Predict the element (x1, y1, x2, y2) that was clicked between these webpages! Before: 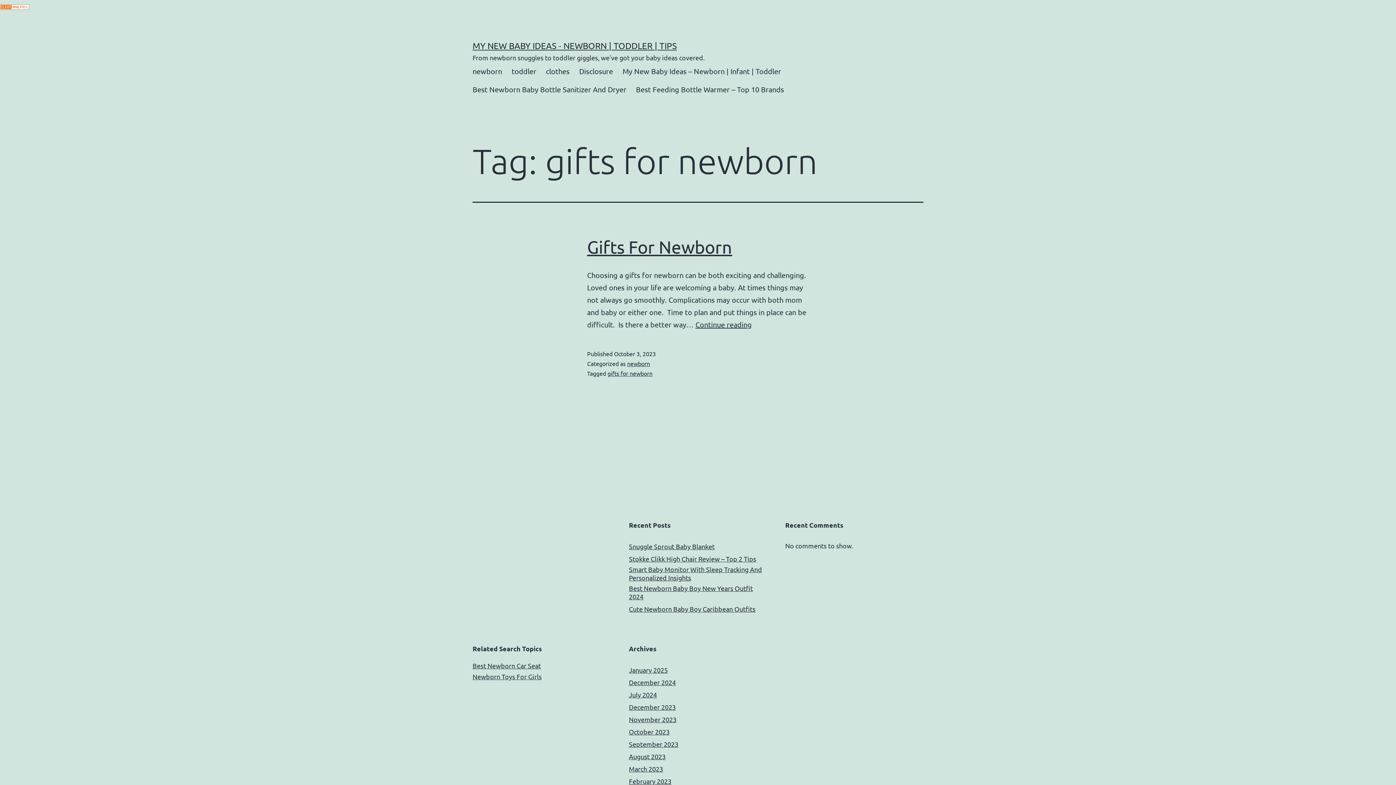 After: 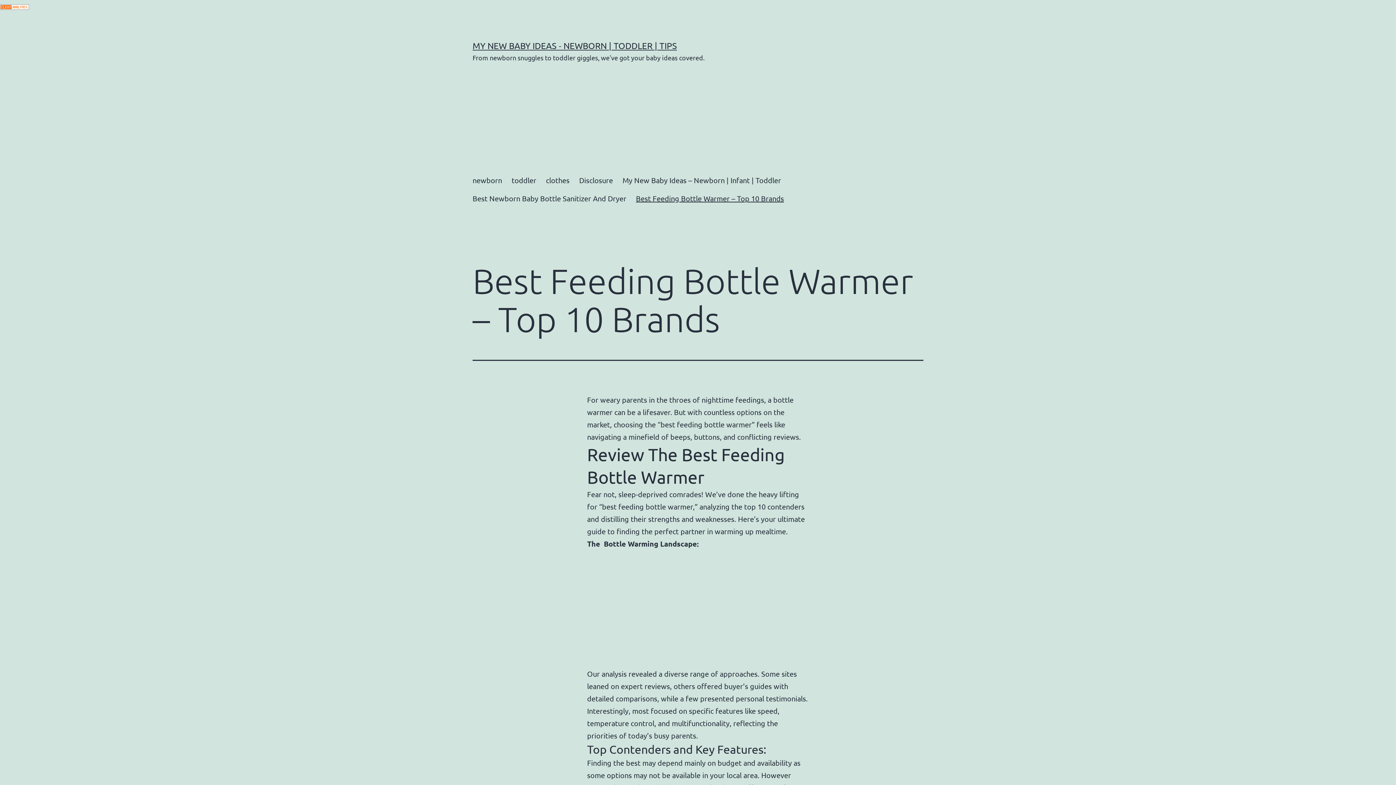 Action: bbox: (631, 80, 788, 98) label: Best Feeding Bottle Warmer – Top 10 Brands